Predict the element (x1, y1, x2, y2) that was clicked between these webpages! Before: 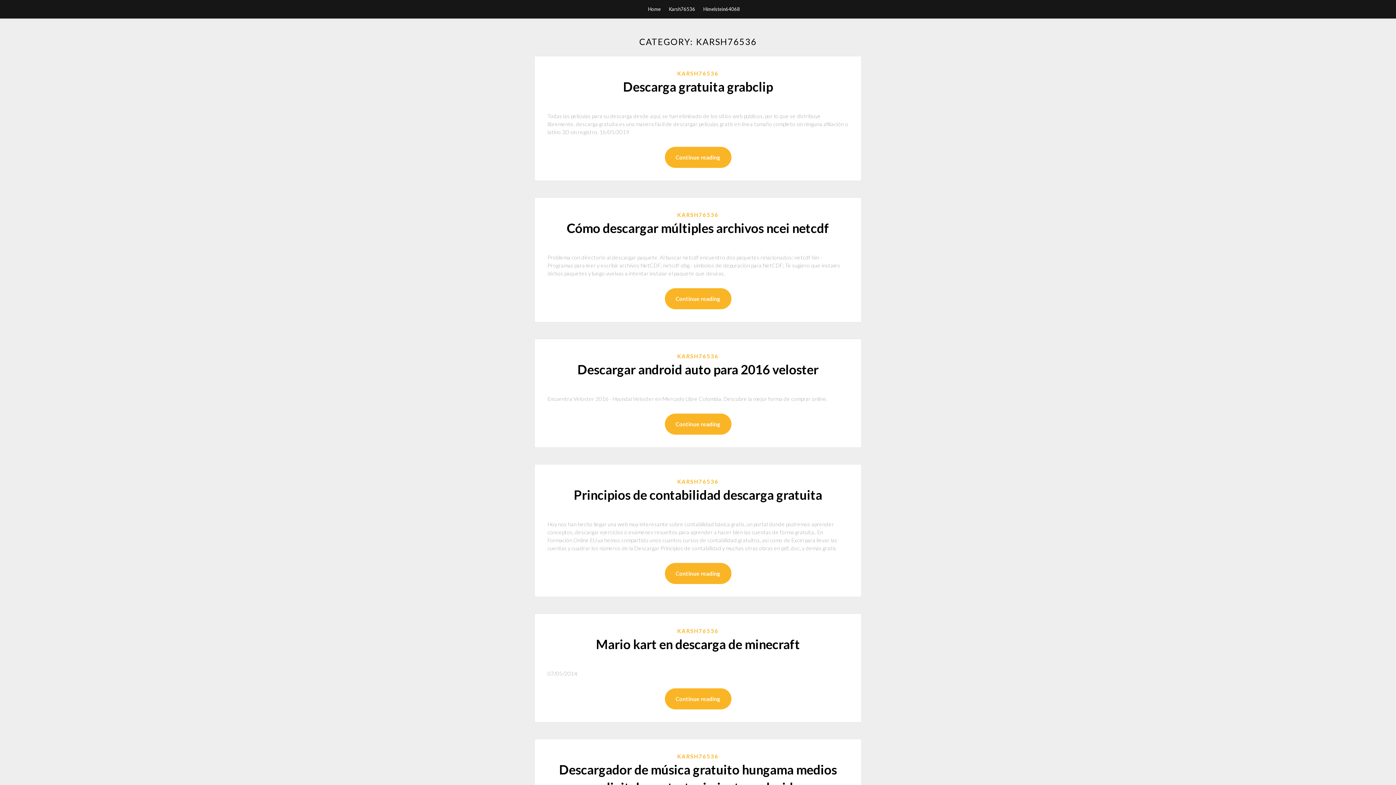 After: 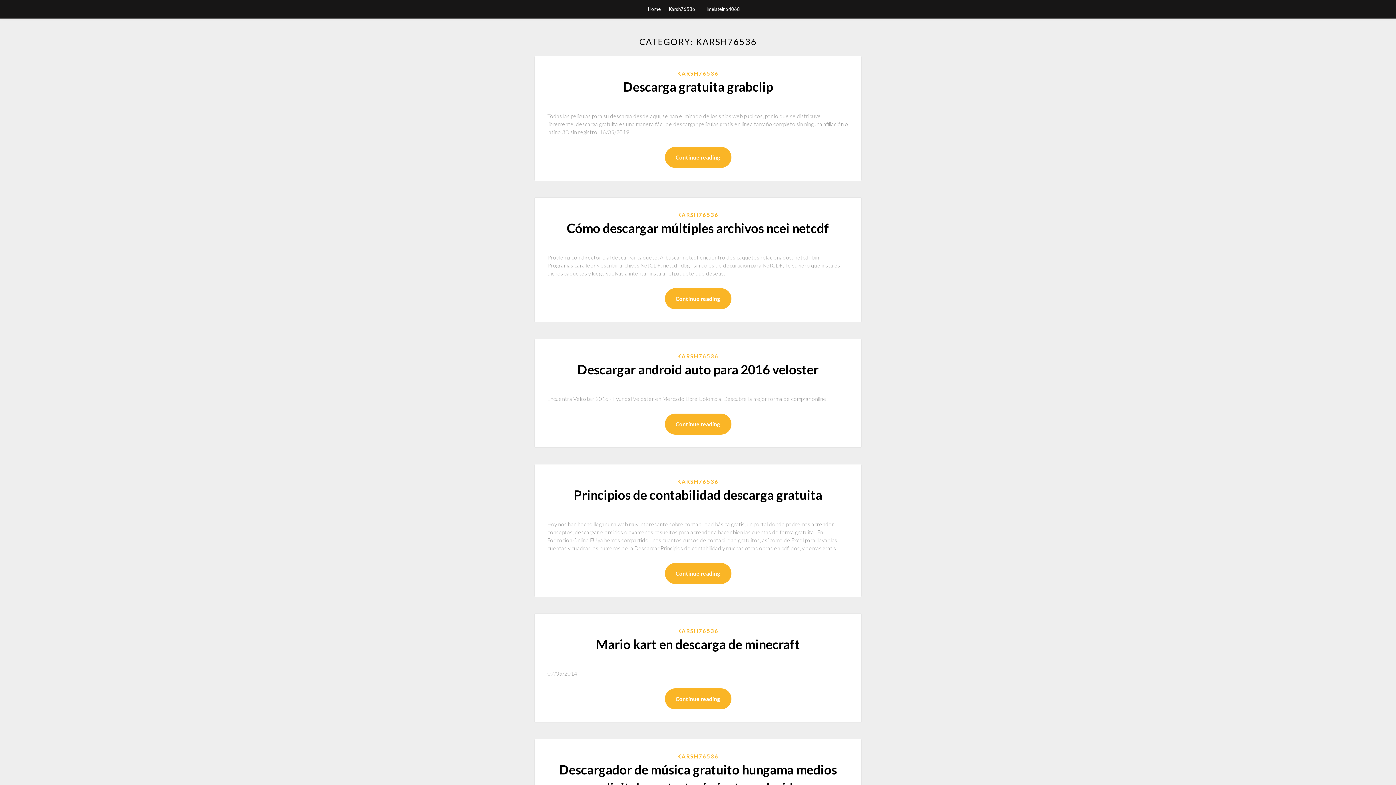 Action: label: KARSH76536 bbox: (677, 753, 718, 760)